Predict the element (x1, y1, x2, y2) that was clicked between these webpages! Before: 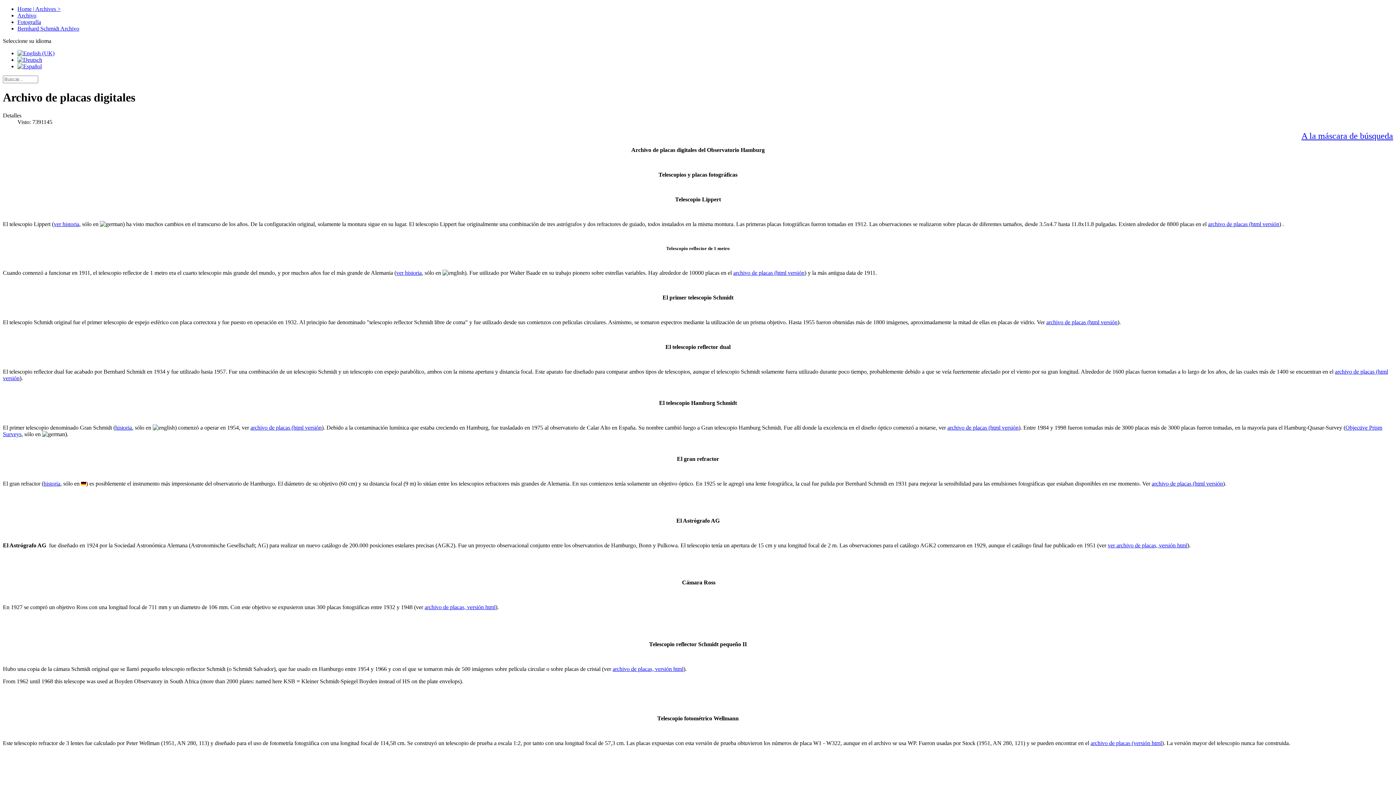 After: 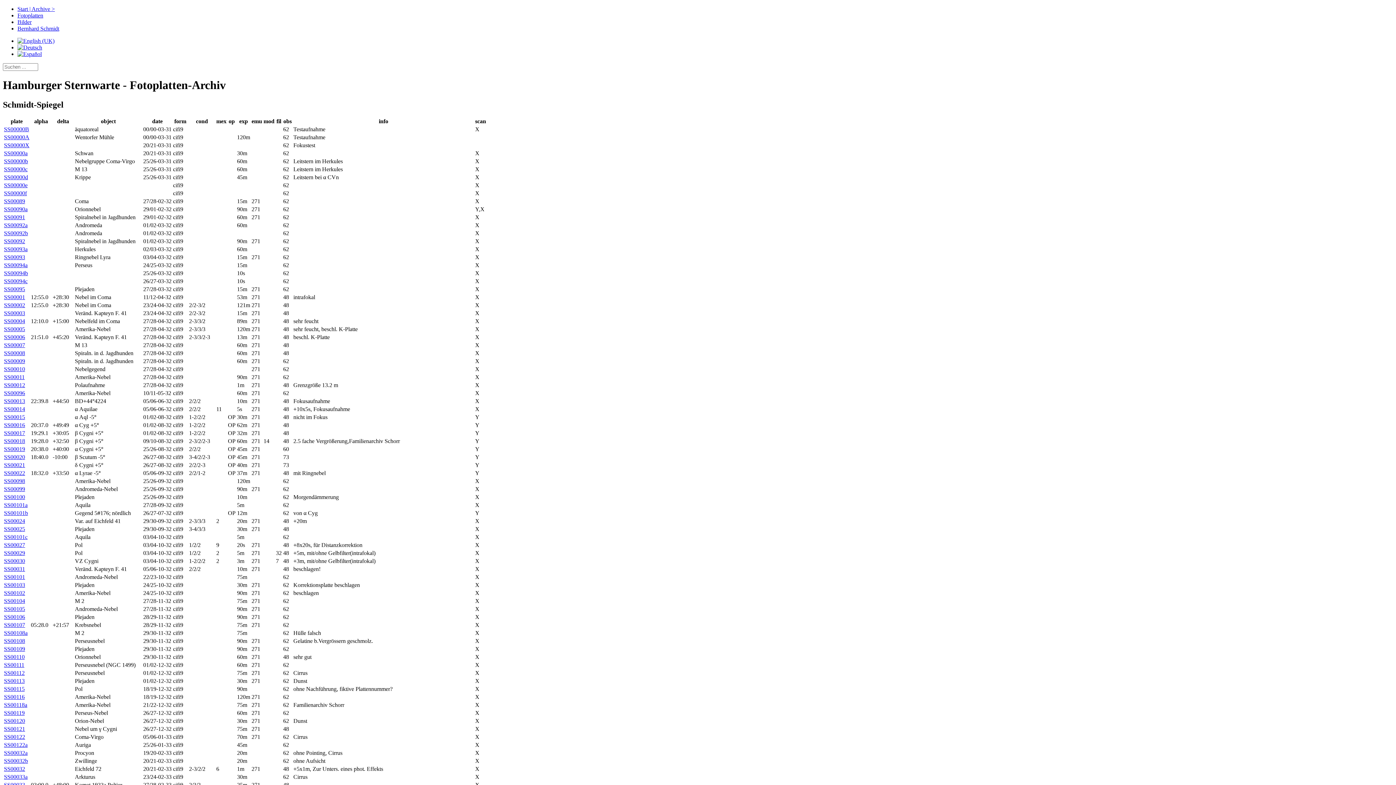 Action: bbox: (1046, 319, 1117, 325) label: archivo de placas (html versión